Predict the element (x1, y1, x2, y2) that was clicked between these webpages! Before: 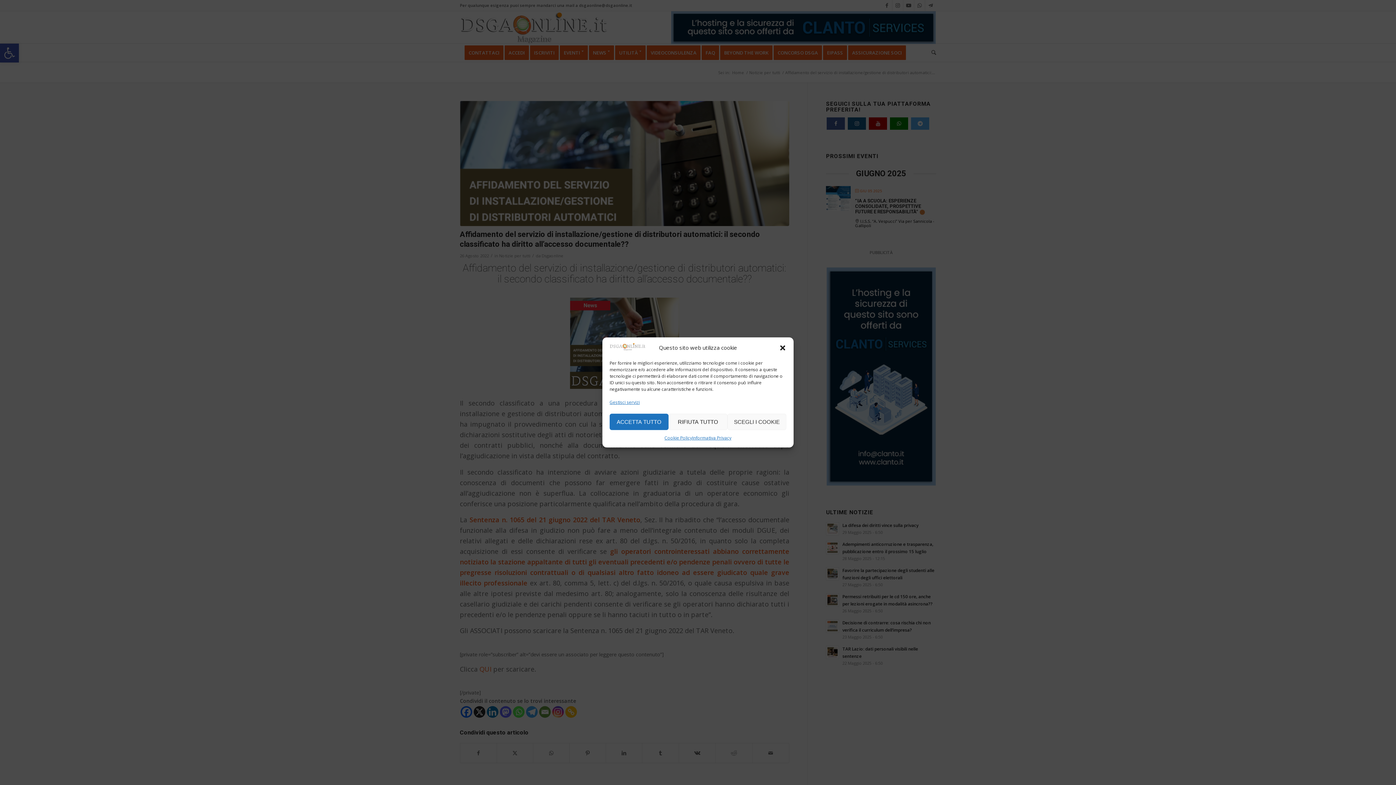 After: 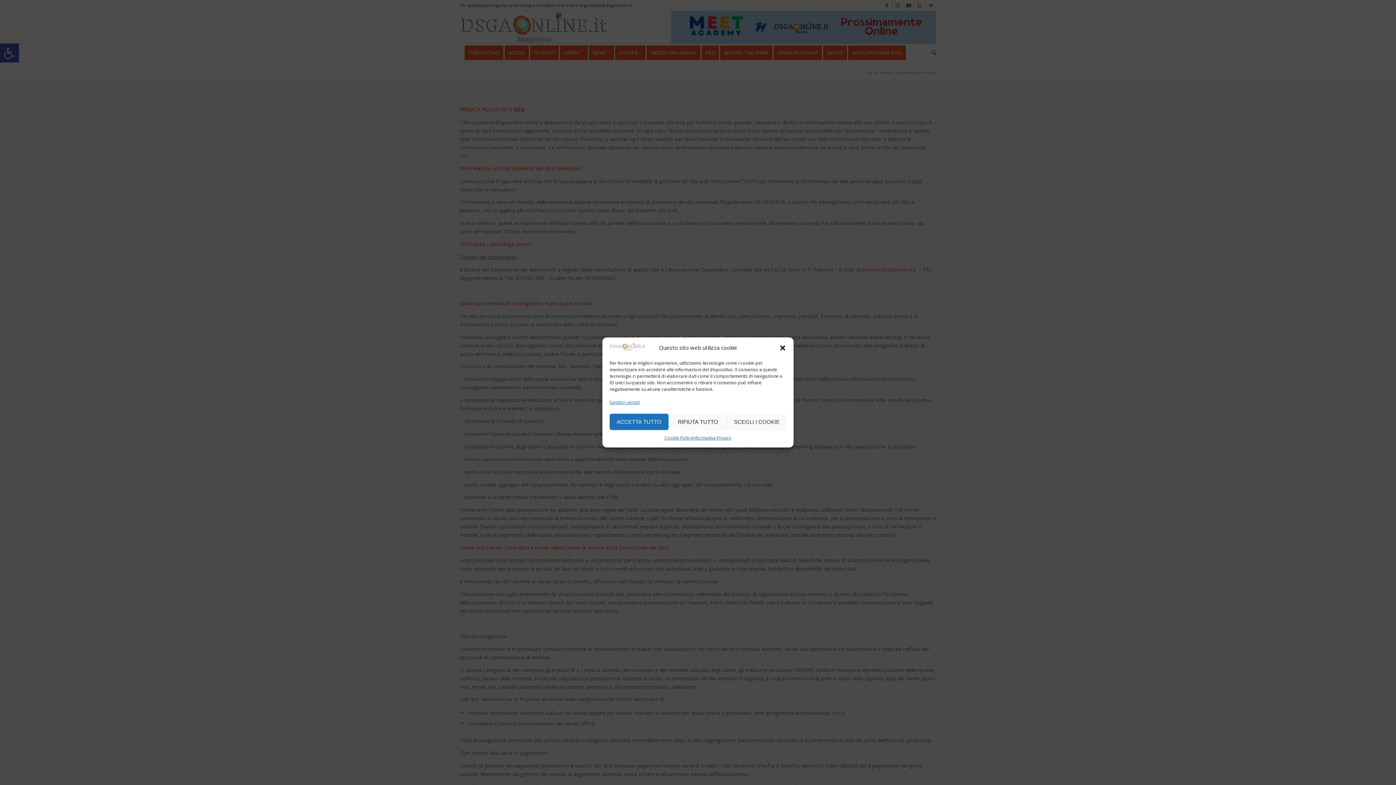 Action: bbox: (692, 434, 731, 442) label: Informativa Privacy